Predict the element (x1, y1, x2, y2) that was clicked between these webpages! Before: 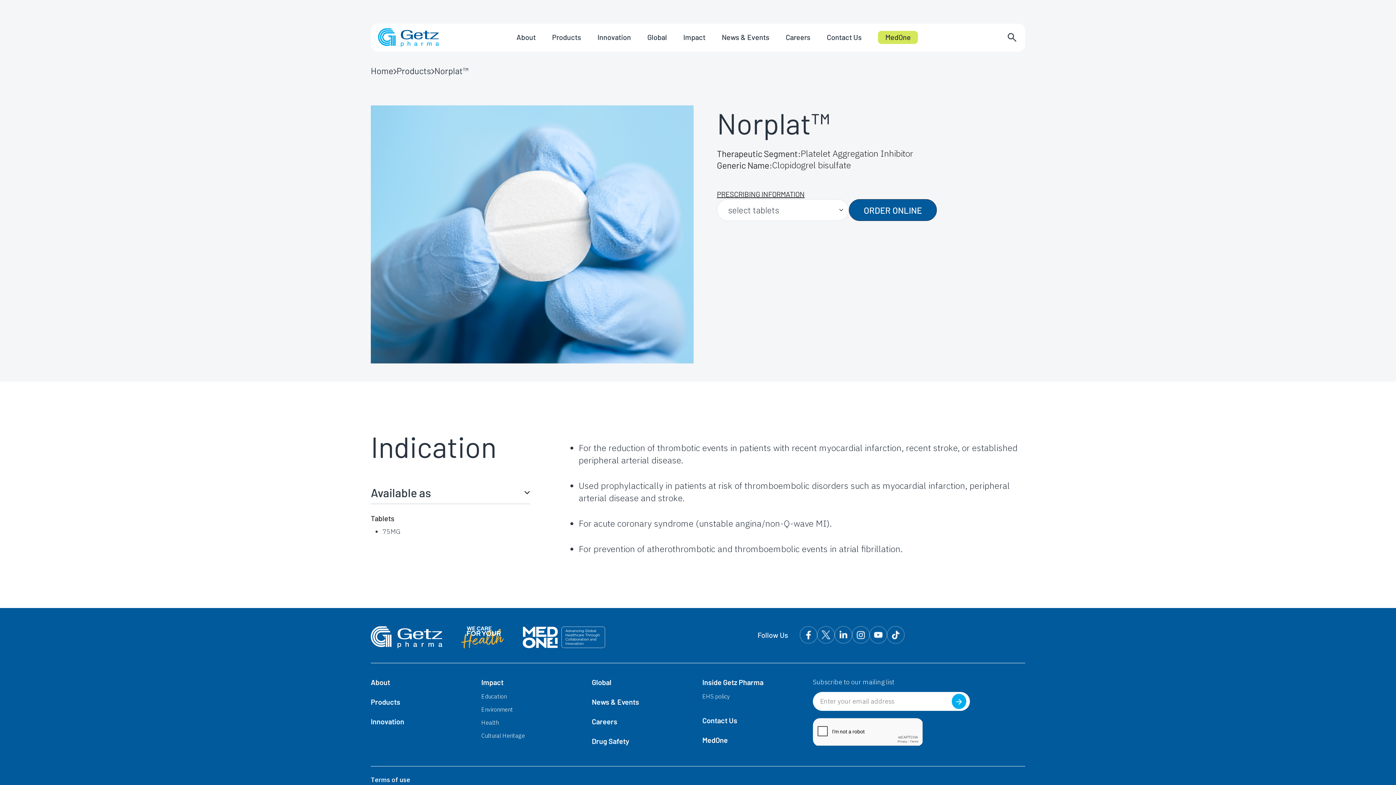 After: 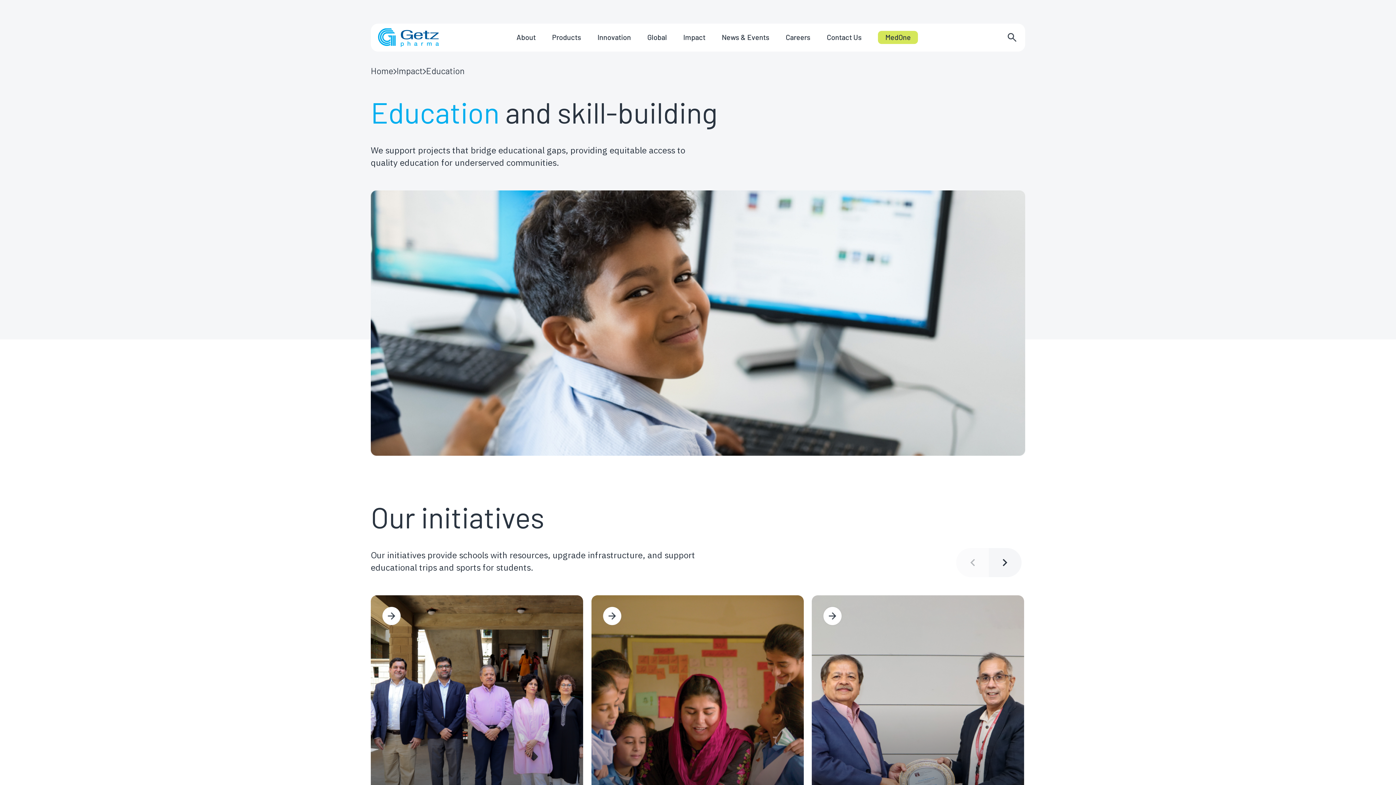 Action: bbox: (481, 692, 506, 701) label: Education